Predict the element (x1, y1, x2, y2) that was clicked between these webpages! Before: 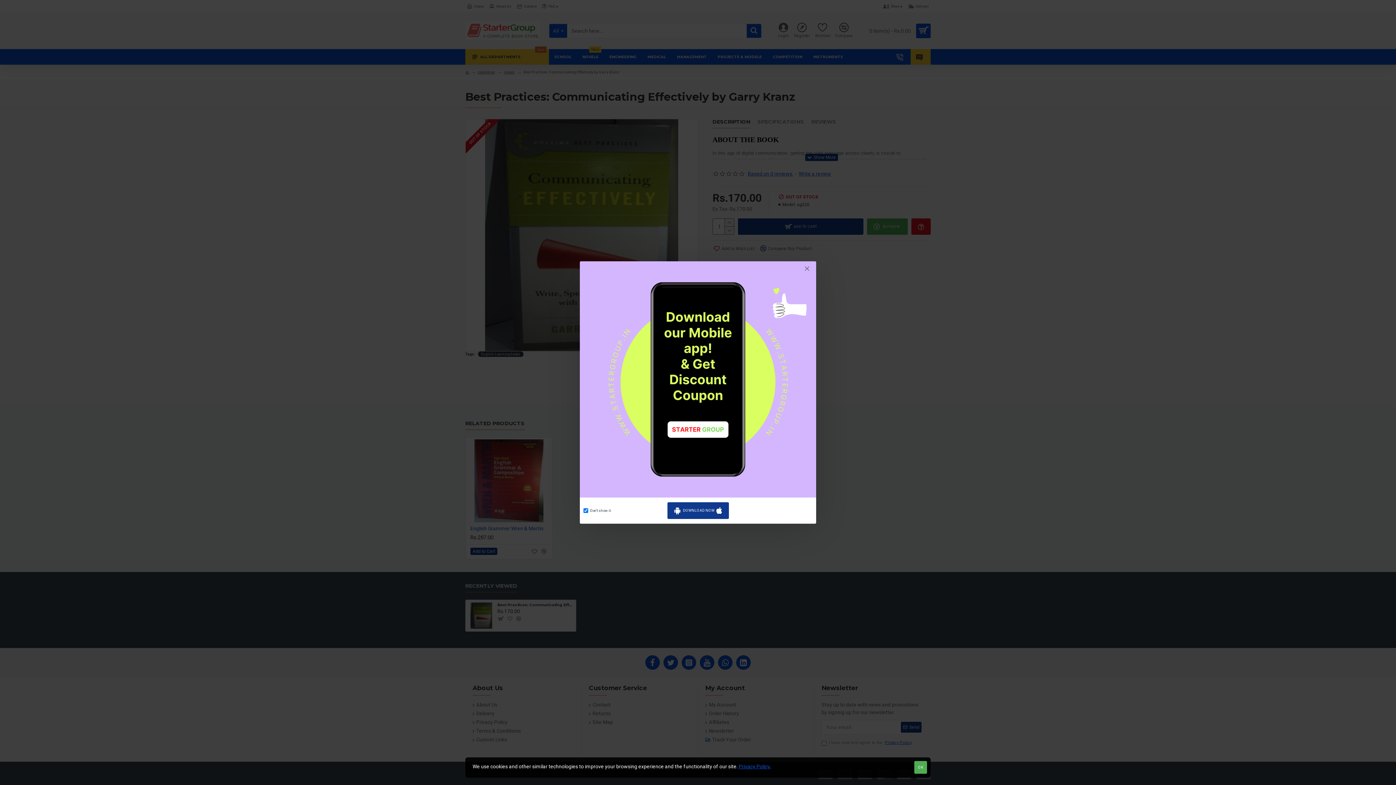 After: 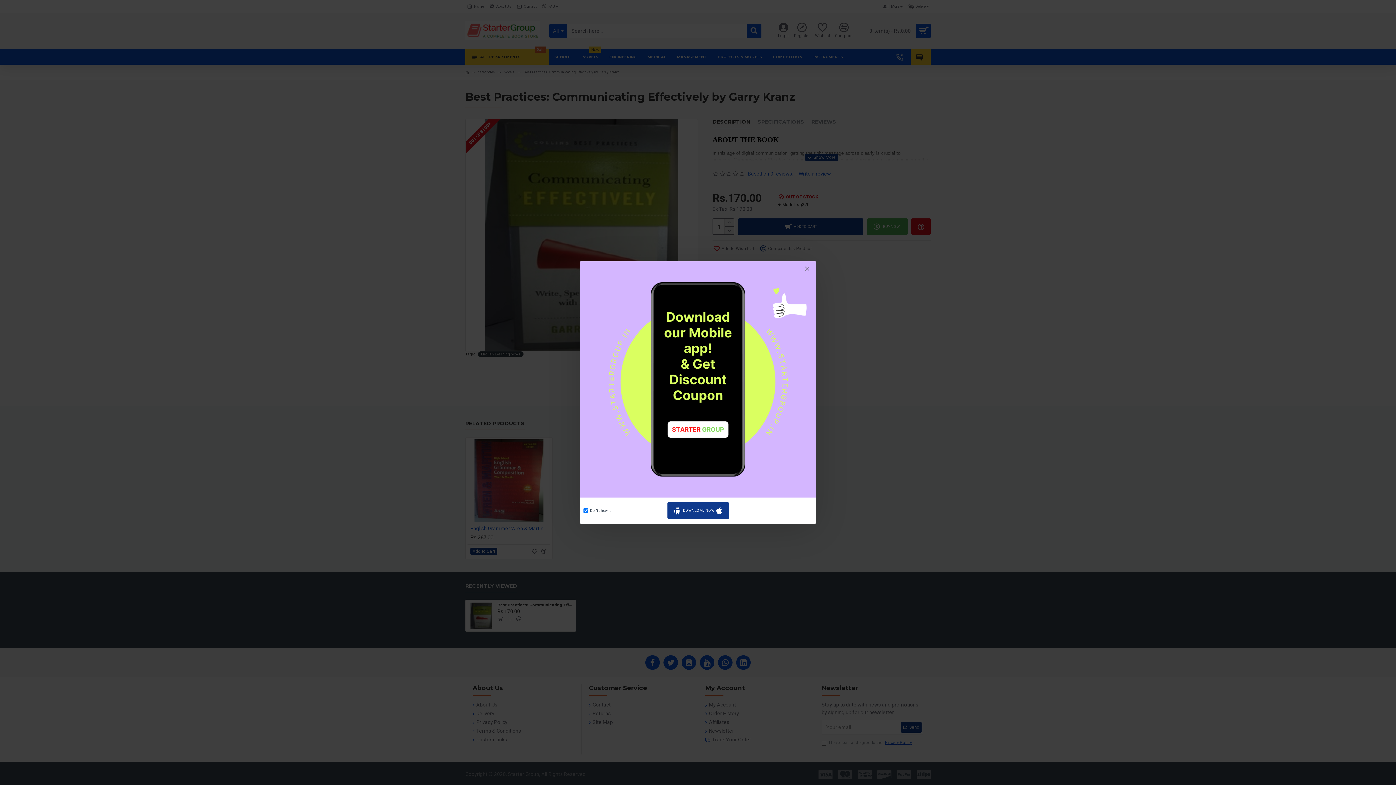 Action: label: OK bbox: (914, 761, 927, 774)